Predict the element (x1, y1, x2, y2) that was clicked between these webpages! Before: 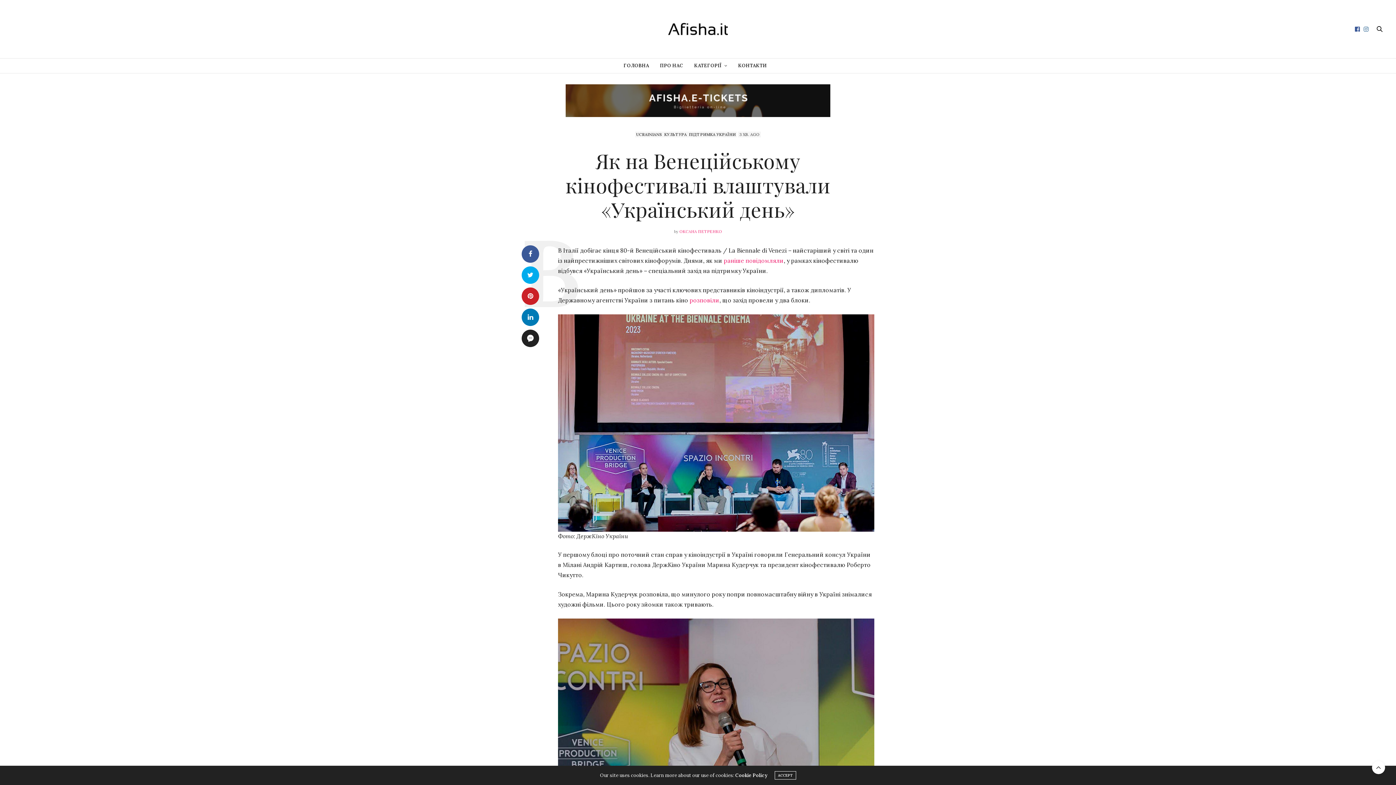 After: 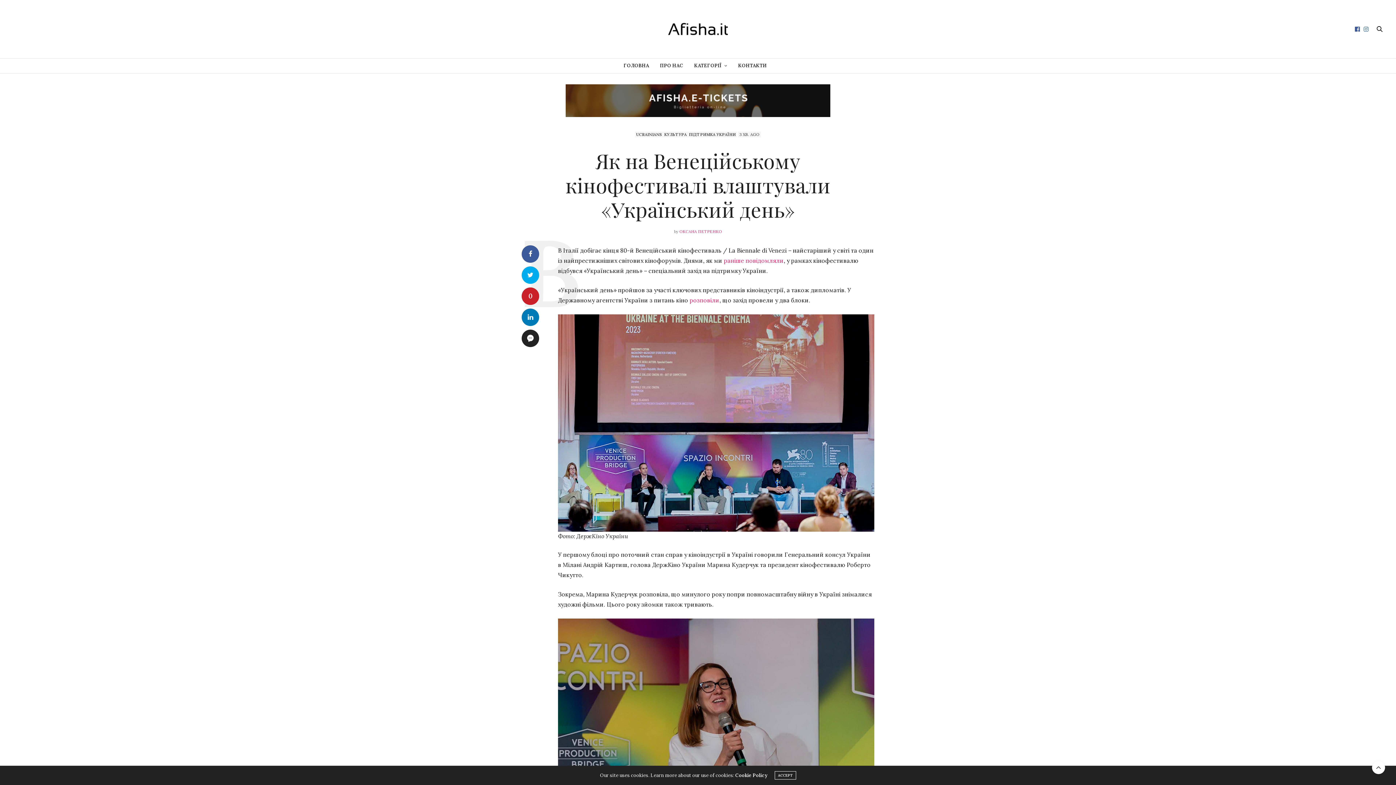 Action: bbox: (521, 287, 539, 305) label: 0